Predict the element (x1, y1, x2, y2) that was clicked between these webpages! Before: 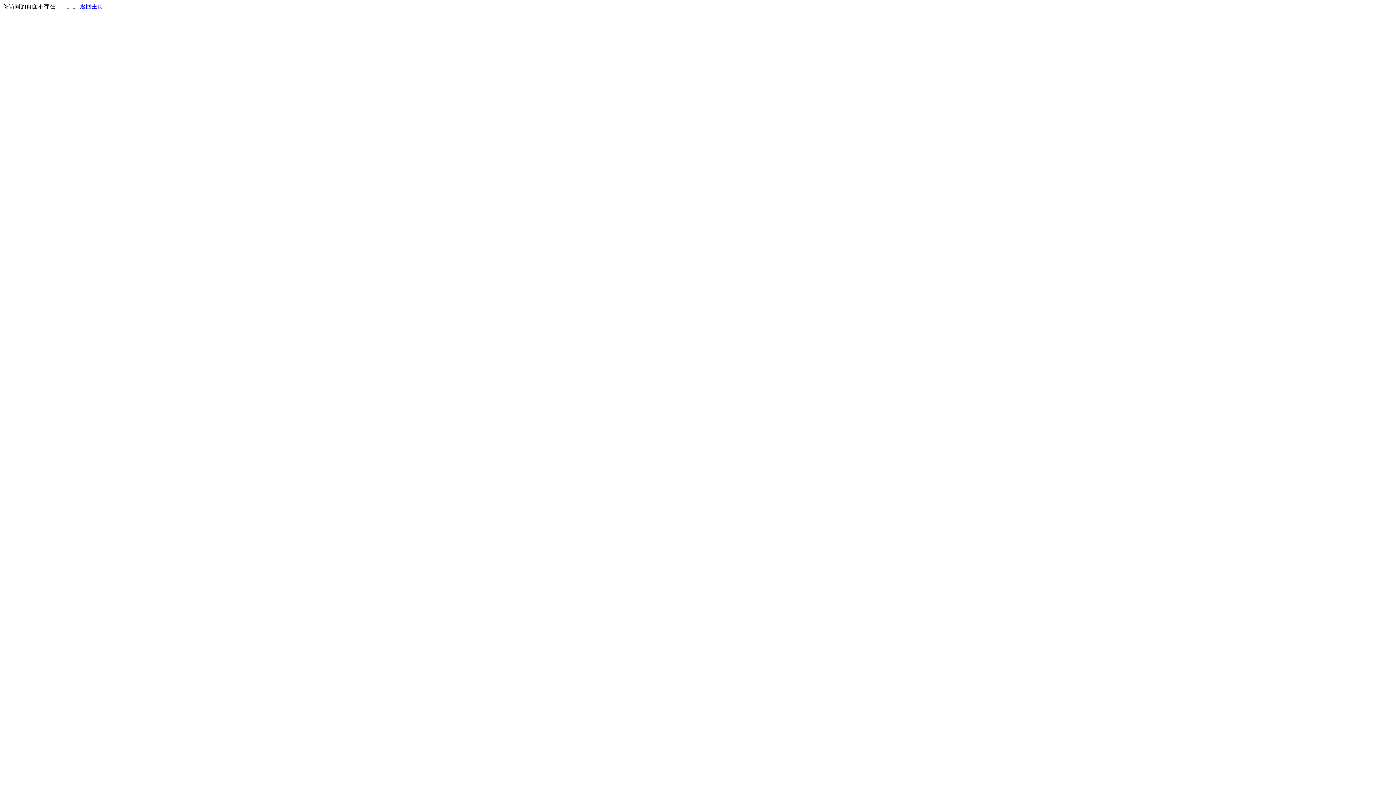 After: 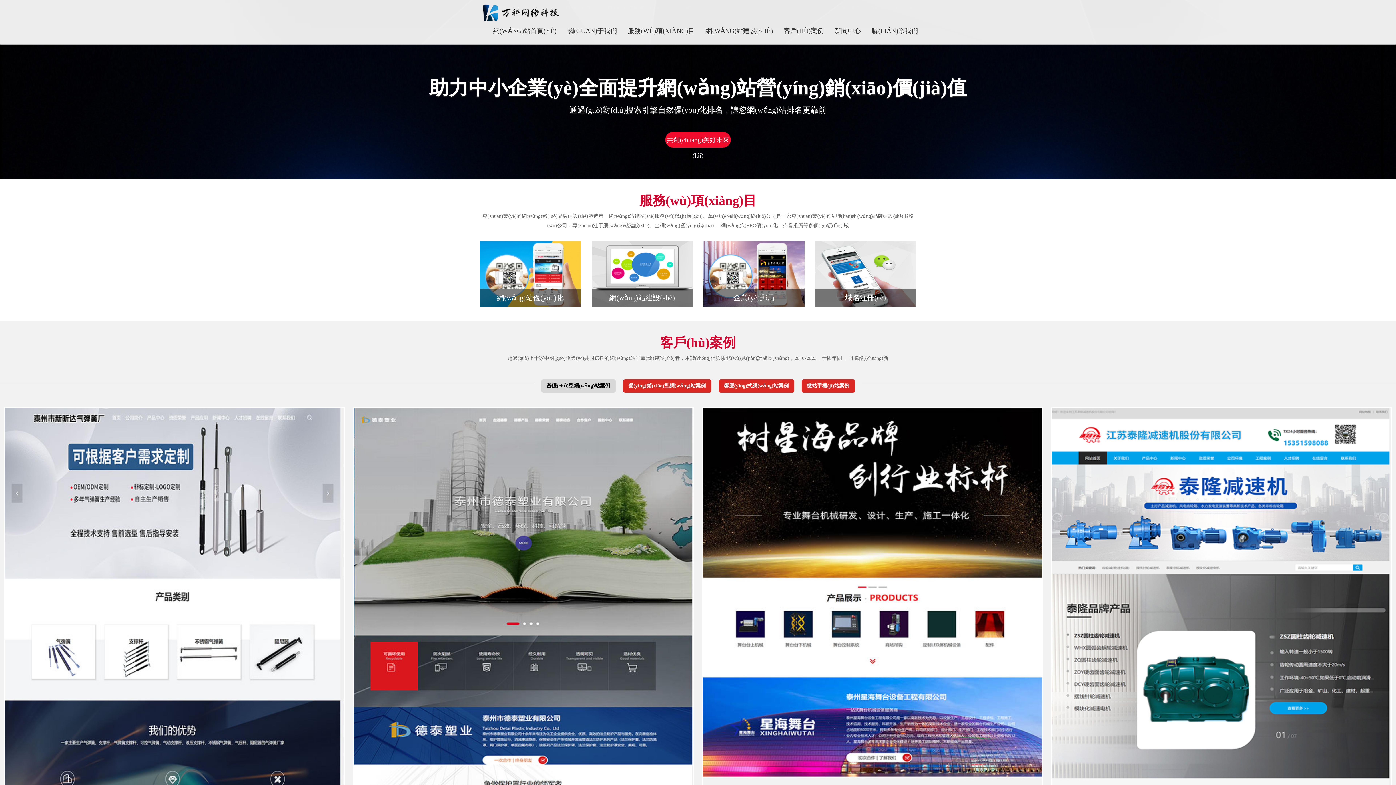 Action: label: 返回主页 bbox: (80, 3, 103, 9)